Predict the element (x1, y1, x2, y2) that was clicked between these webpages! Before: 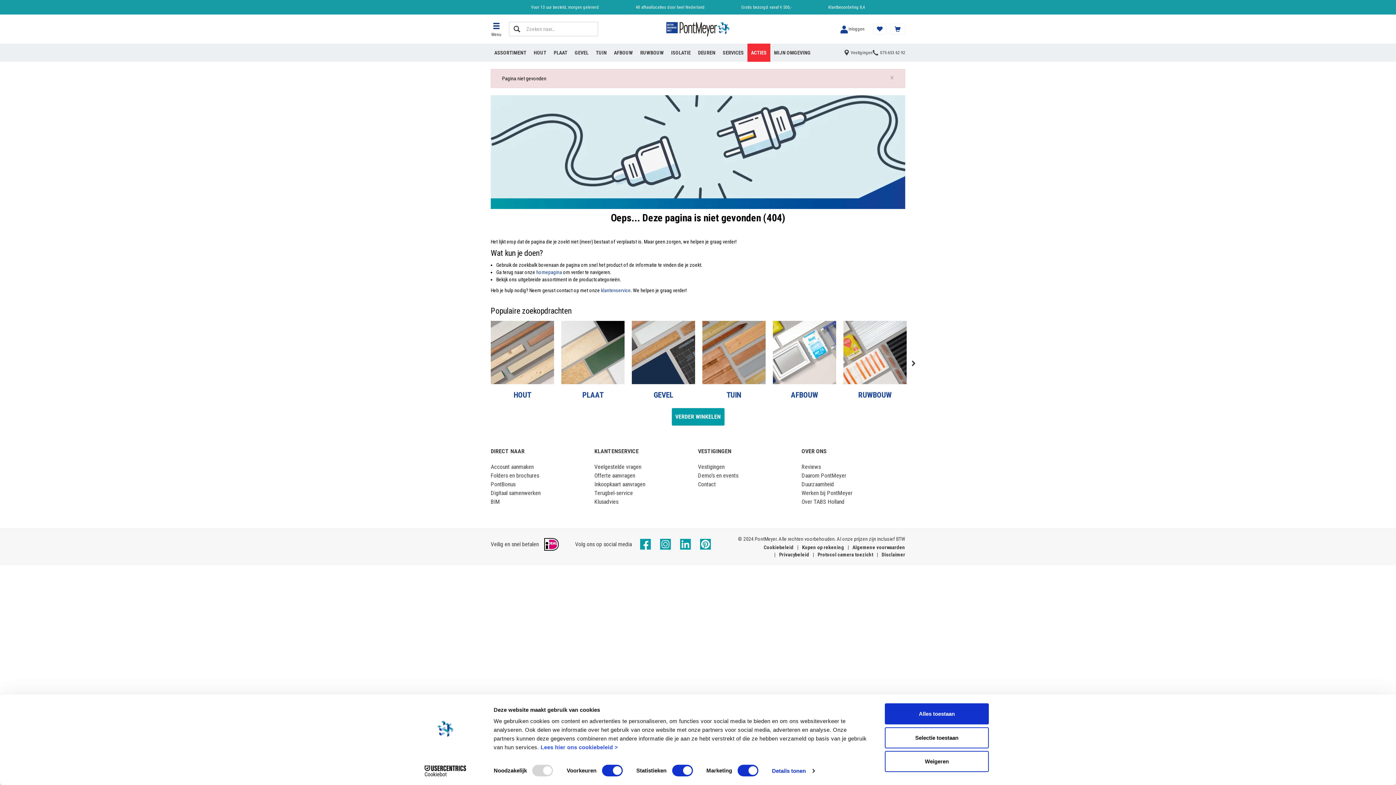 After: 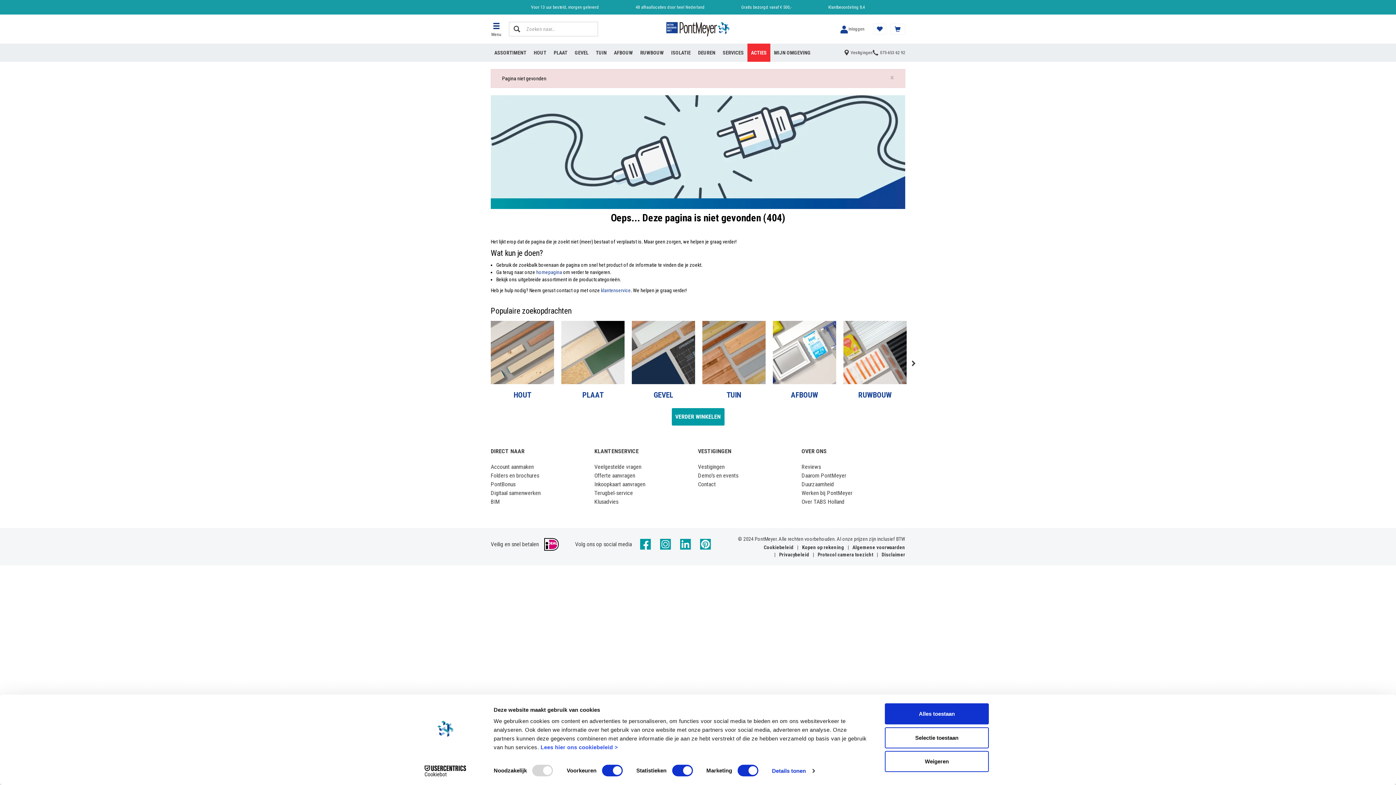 Action: label: 075-653 62 92 bbox: (872, 49, 905, 55)